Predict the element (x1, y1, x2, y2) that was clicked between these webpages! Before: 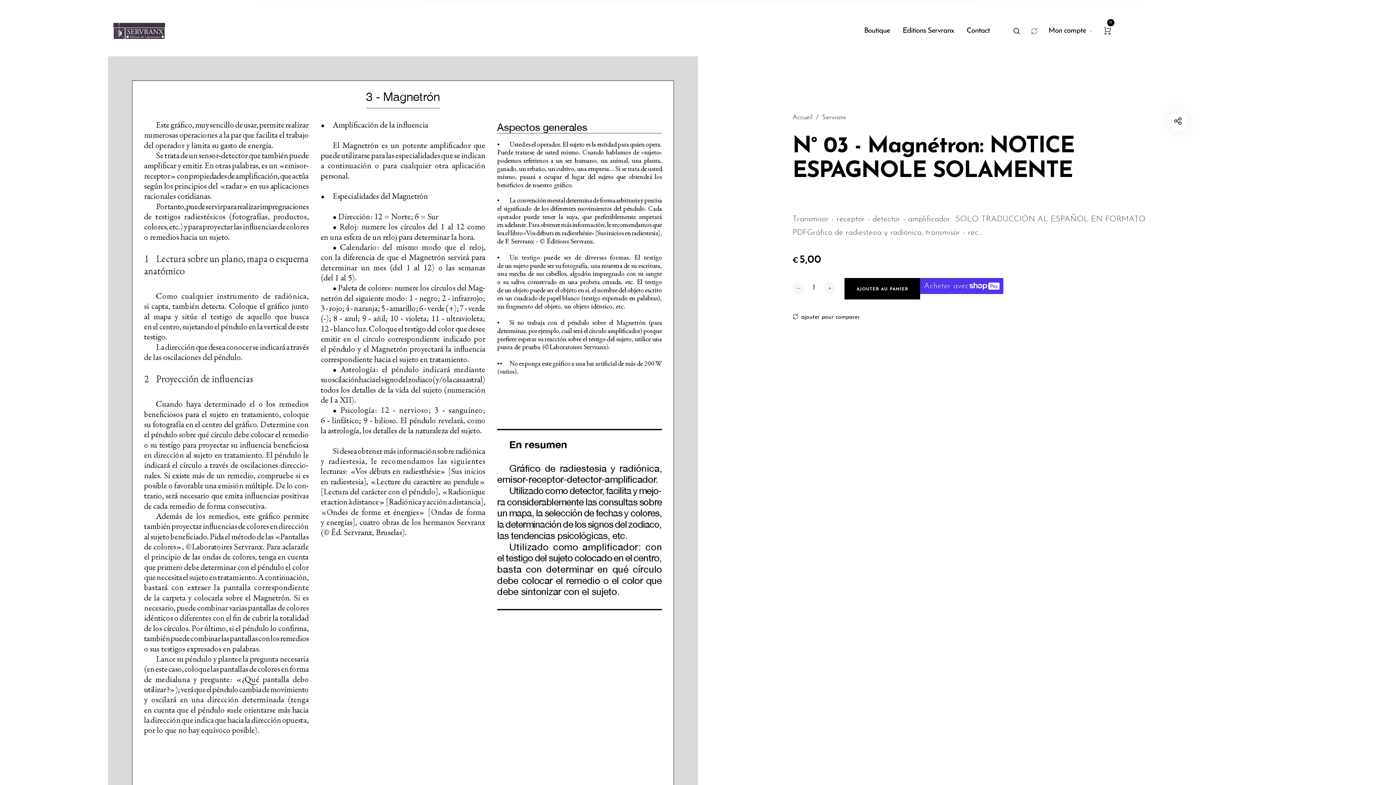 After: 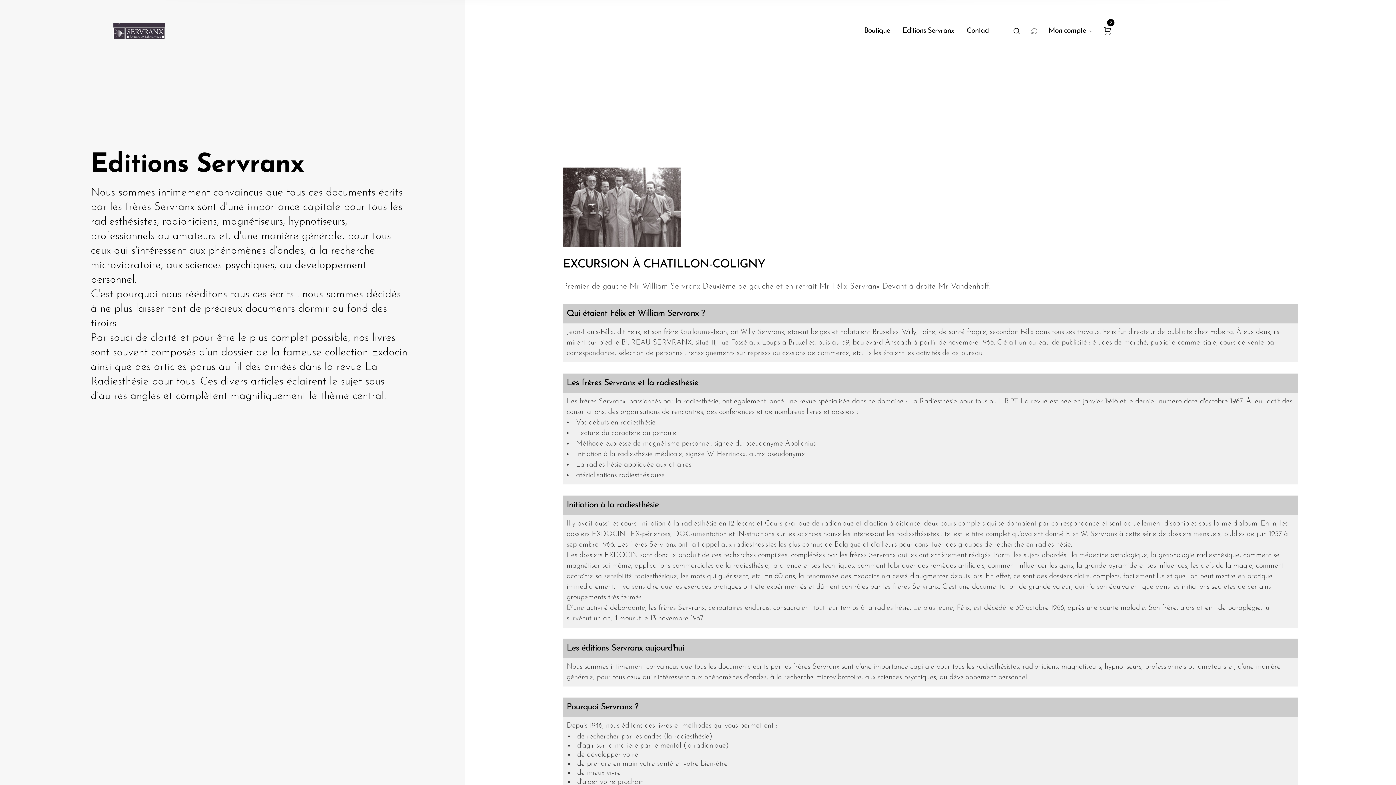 Action: bbox: (902, 23, 954, 38) label: Editions Servranx